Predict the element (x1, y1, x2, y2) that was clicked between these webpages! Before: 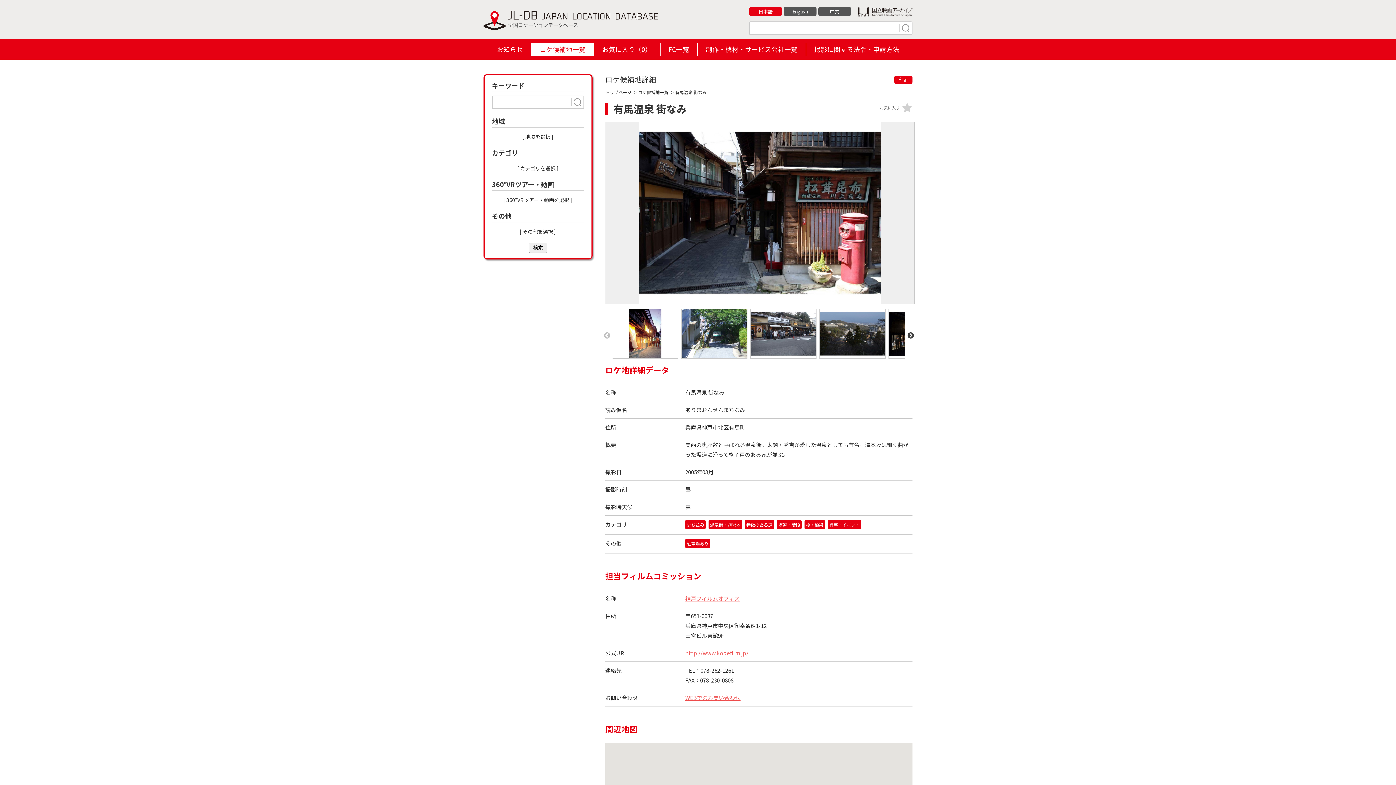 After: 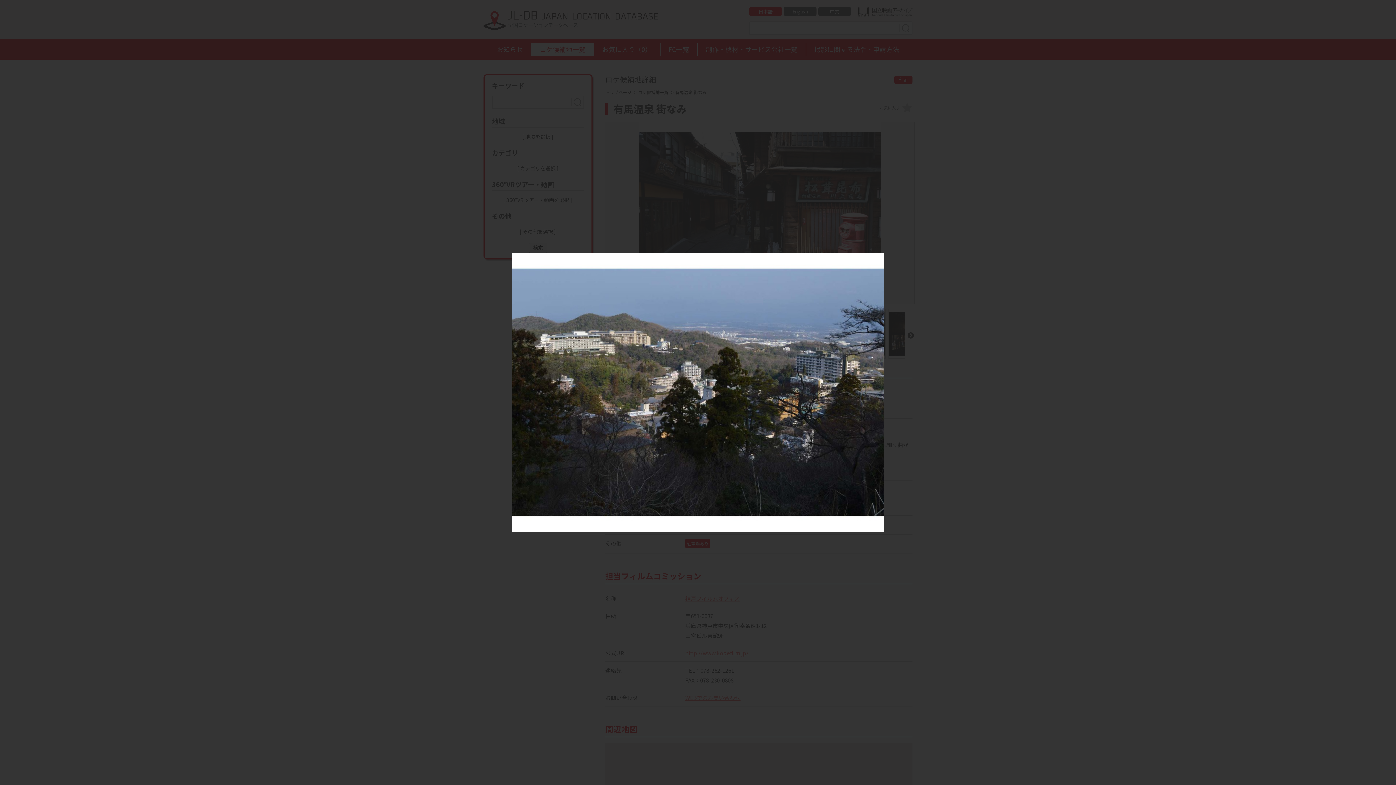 Action: bbox: (820, 309, 885, 358)